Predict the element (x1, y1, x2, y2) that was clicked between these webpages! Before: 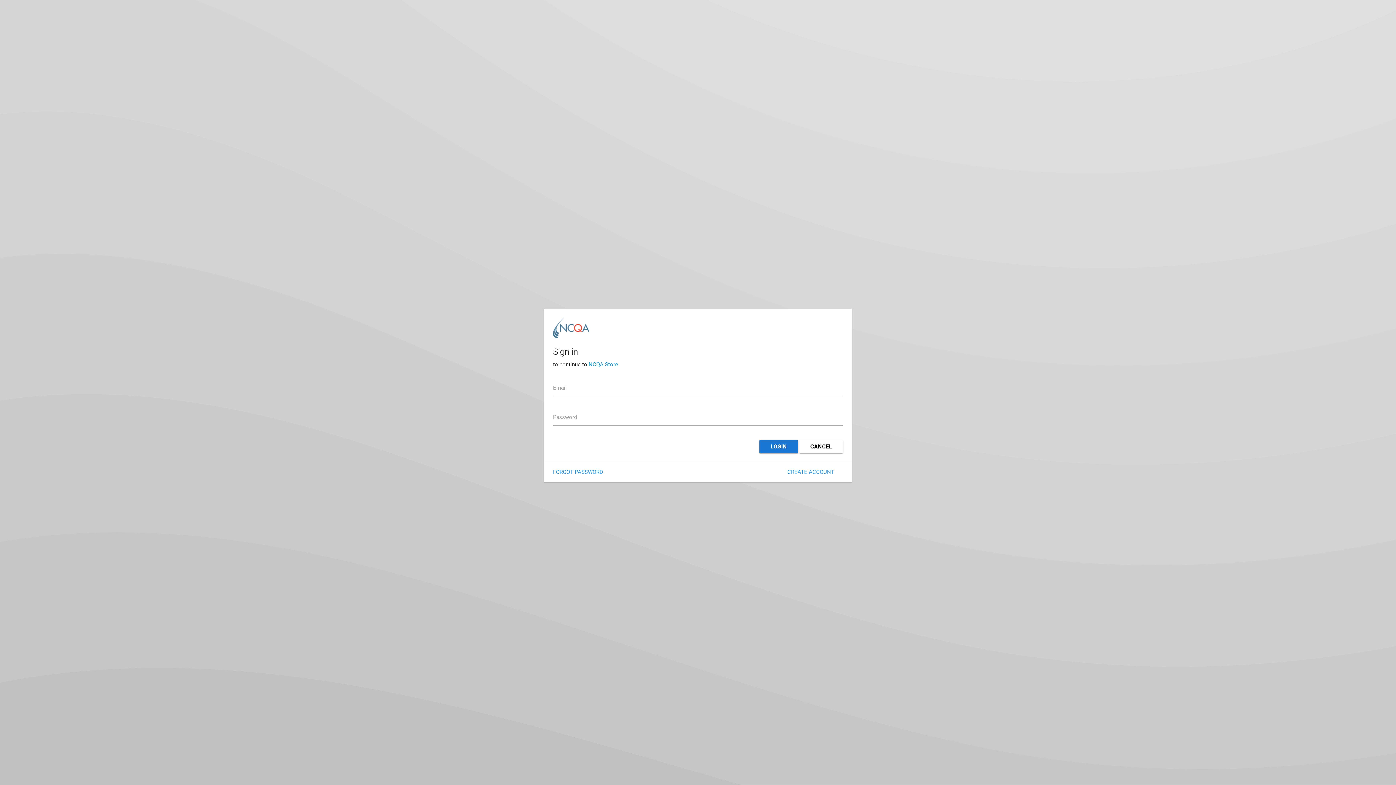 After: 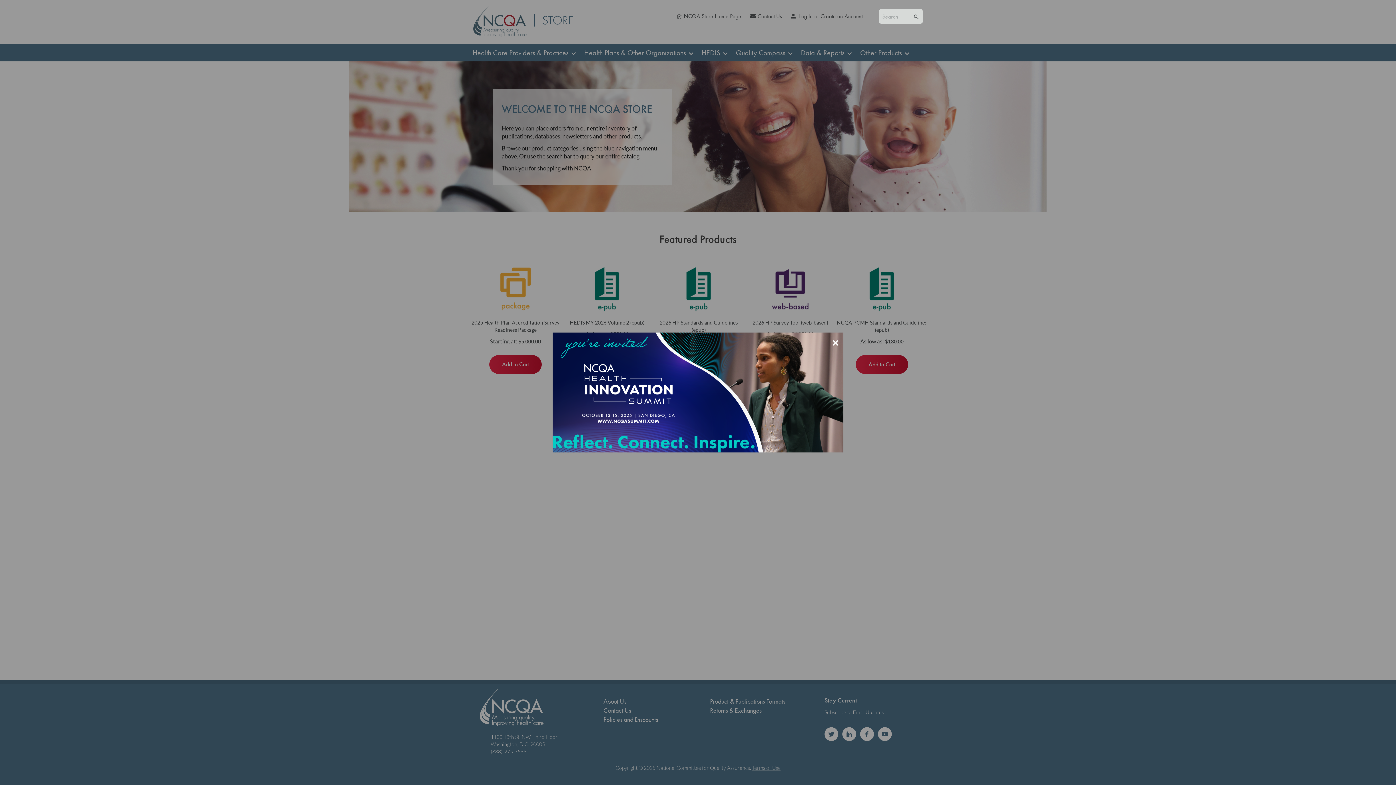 Action: label: NCQA Store bbox: (588, 361, 618, 368)